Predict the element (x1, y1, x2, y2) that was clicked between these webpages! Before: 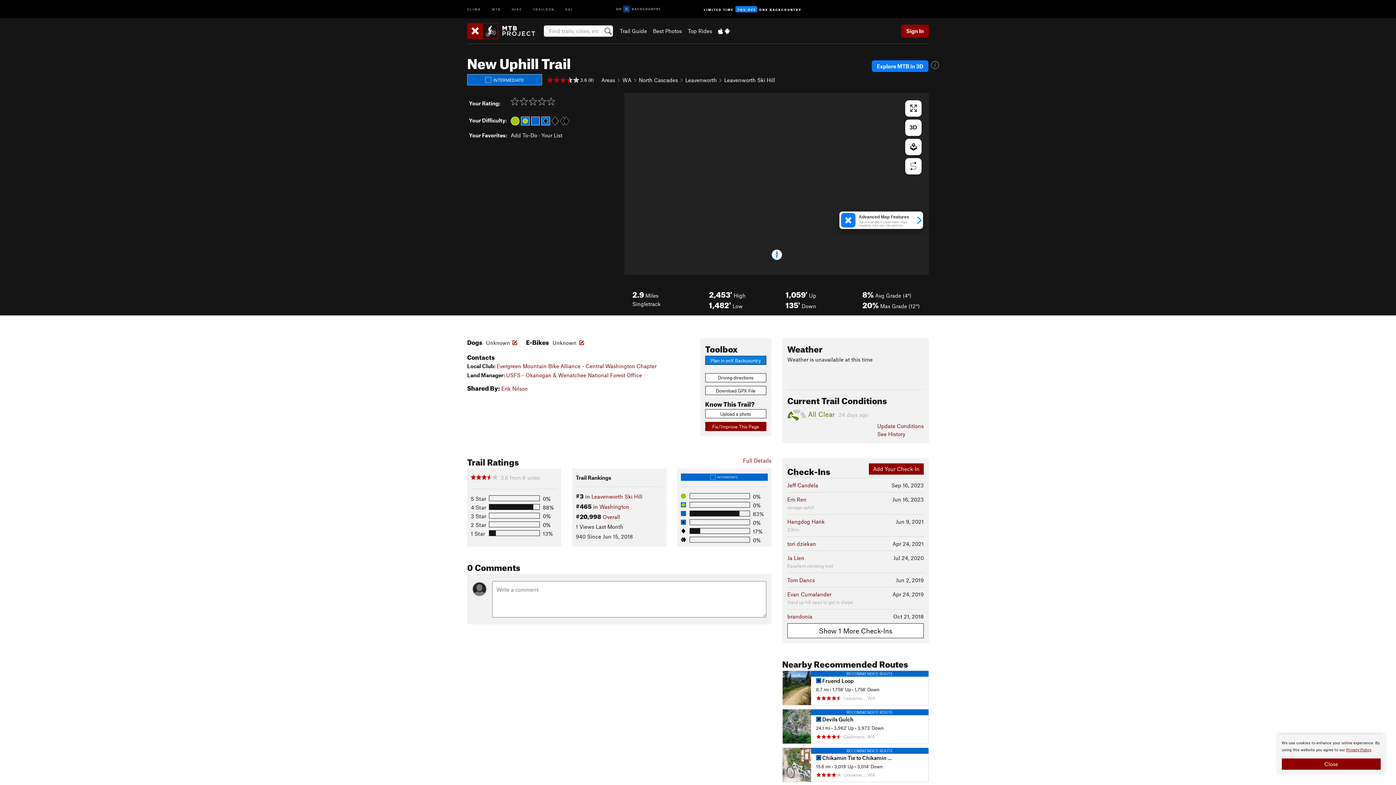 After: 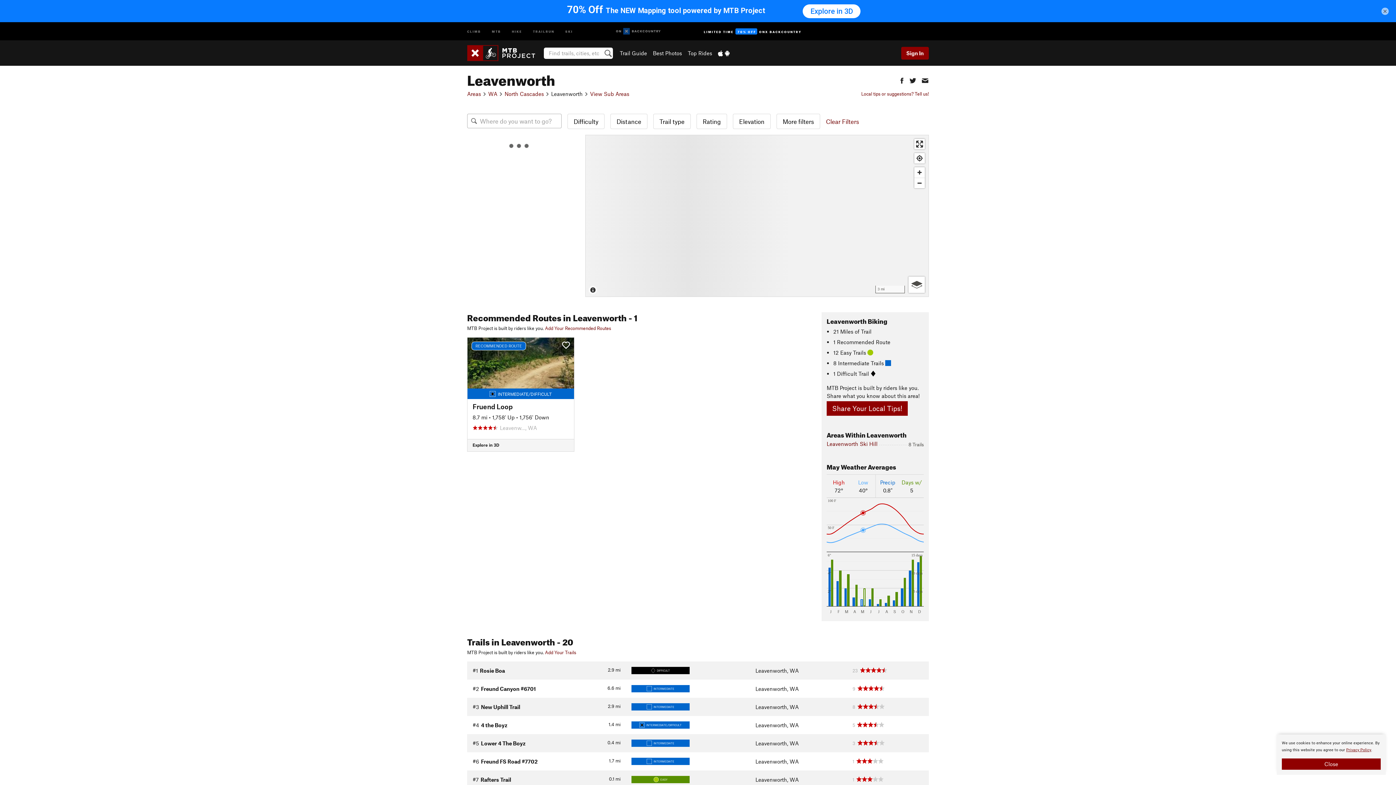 Action: bbox: (685, 76, 717, 83) label: Leavenworth